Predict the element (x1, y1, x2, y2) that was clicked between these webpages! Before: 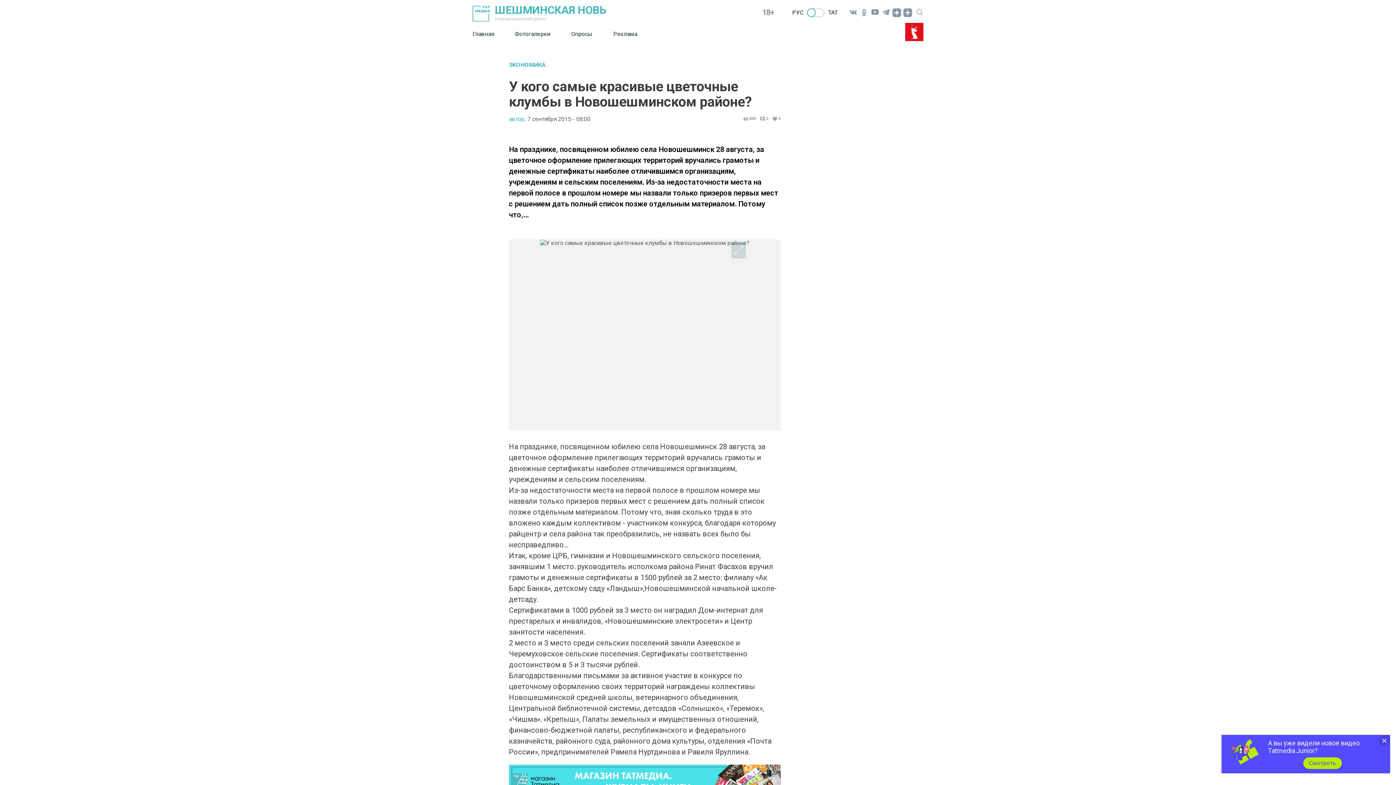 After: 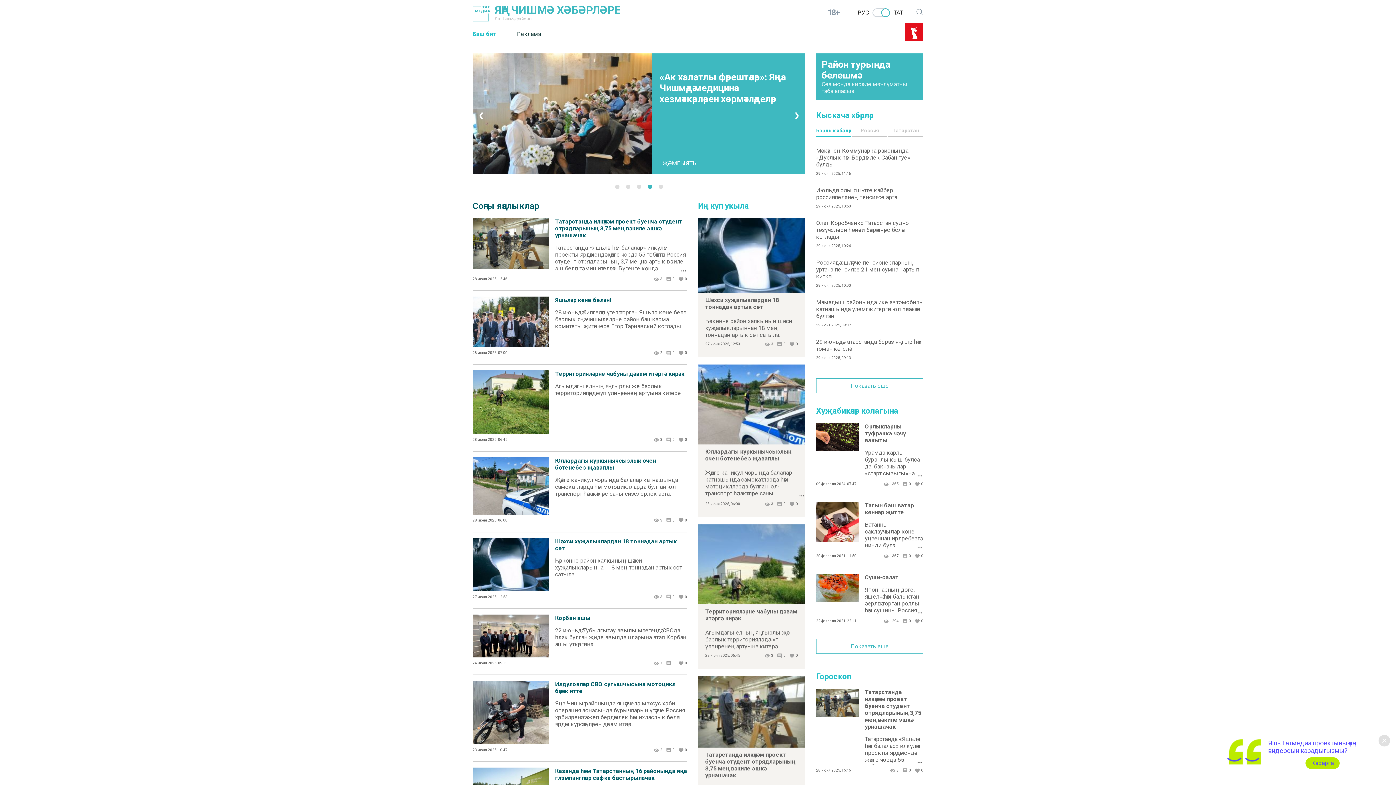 Action: bbox: (828, 9, 837, 16) label: ТАТ